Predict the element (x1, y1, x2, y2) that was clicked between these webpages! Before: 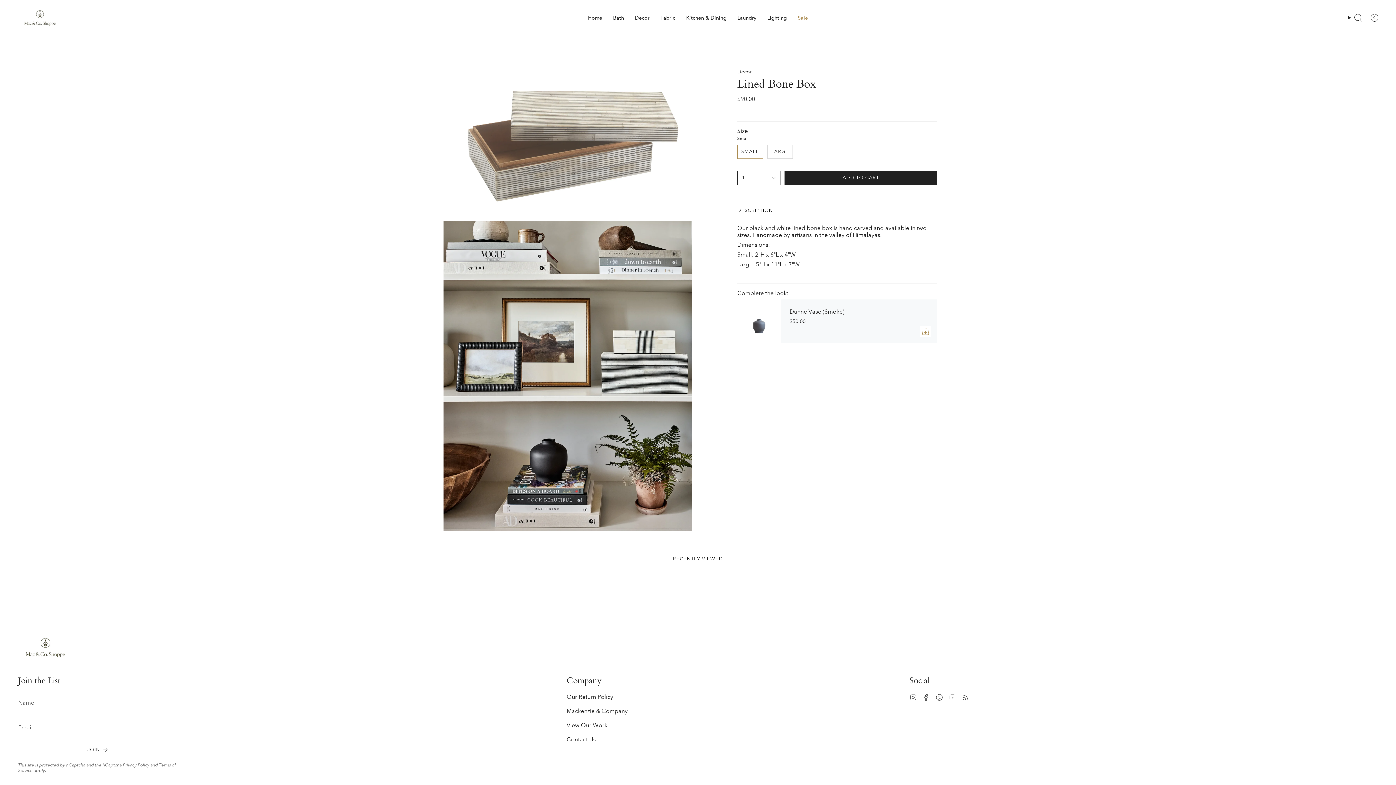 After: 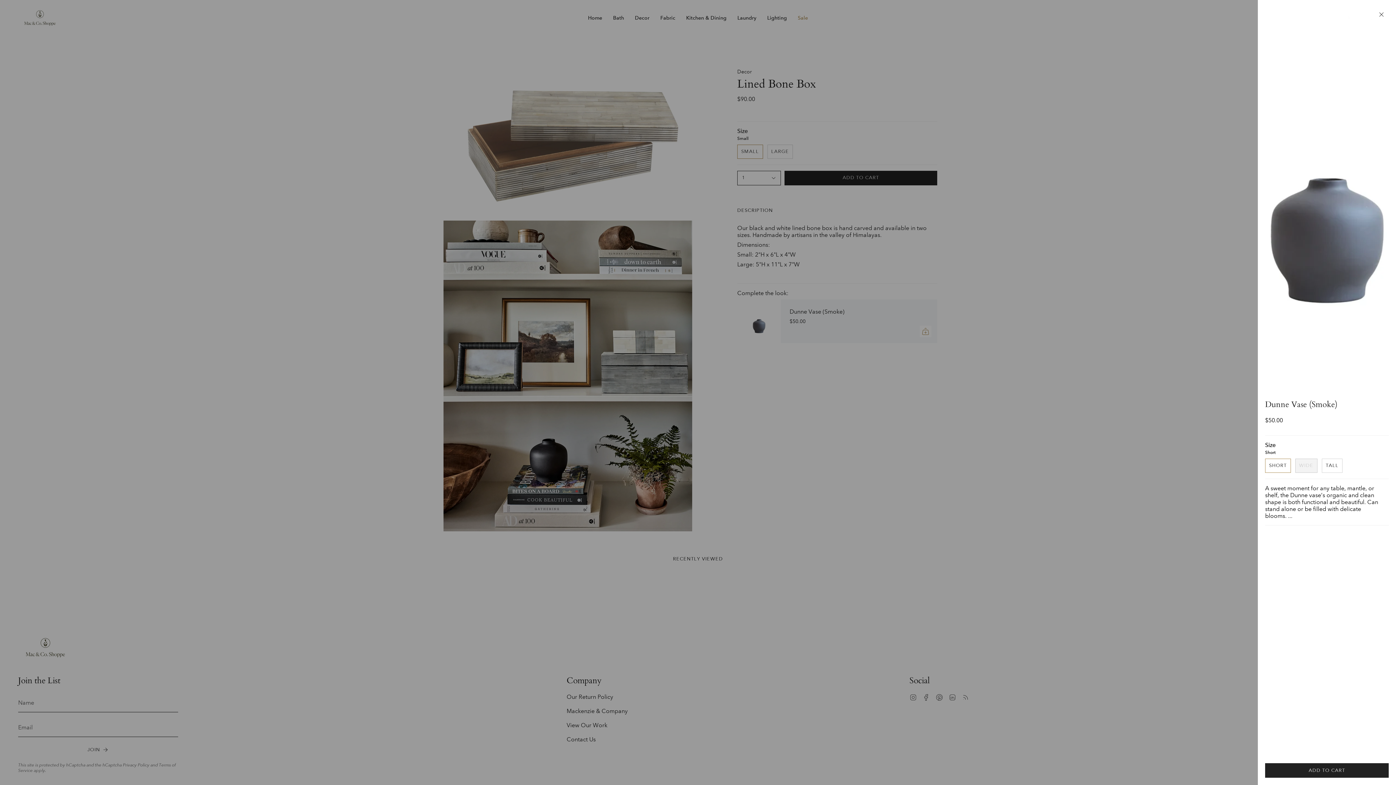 Action: label: Add
  bbox: (920, 325, 931, 337)